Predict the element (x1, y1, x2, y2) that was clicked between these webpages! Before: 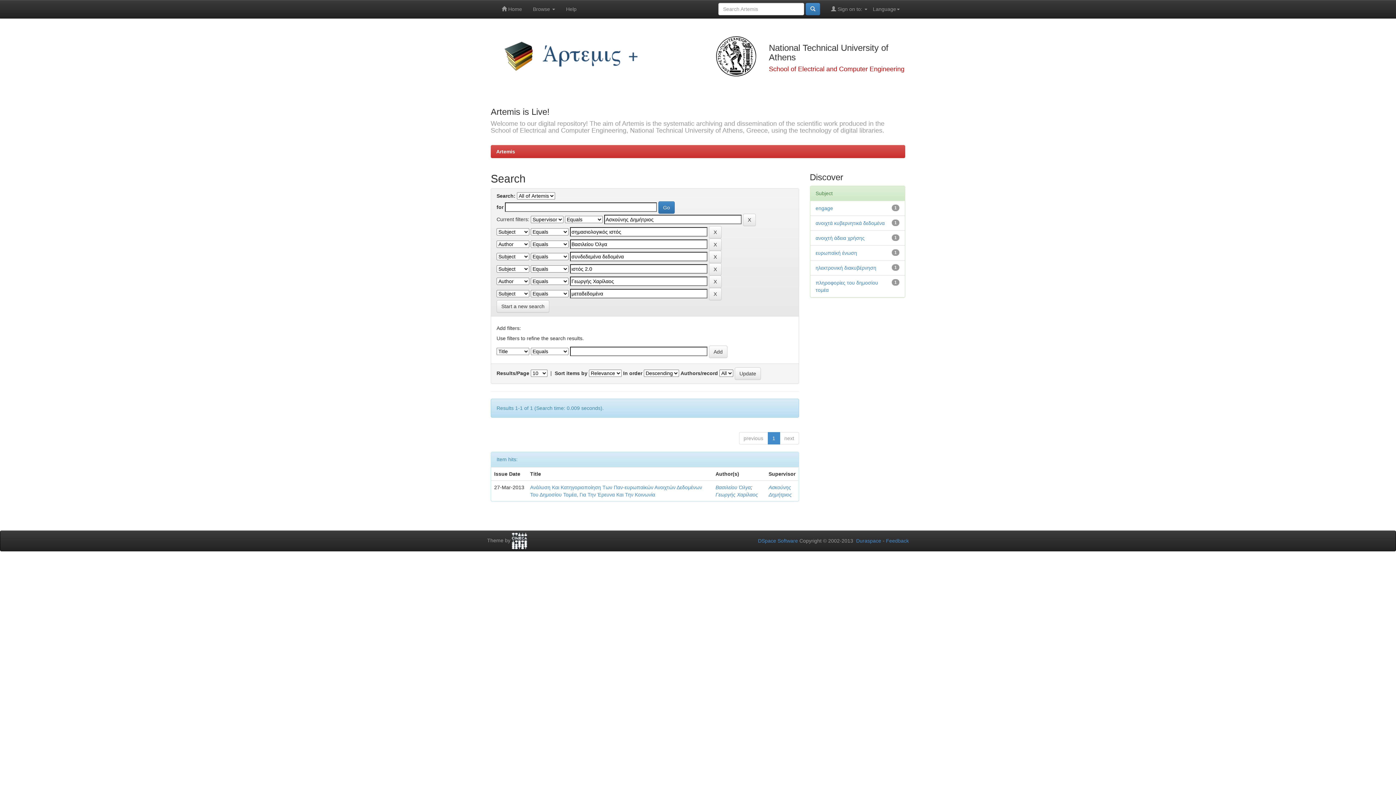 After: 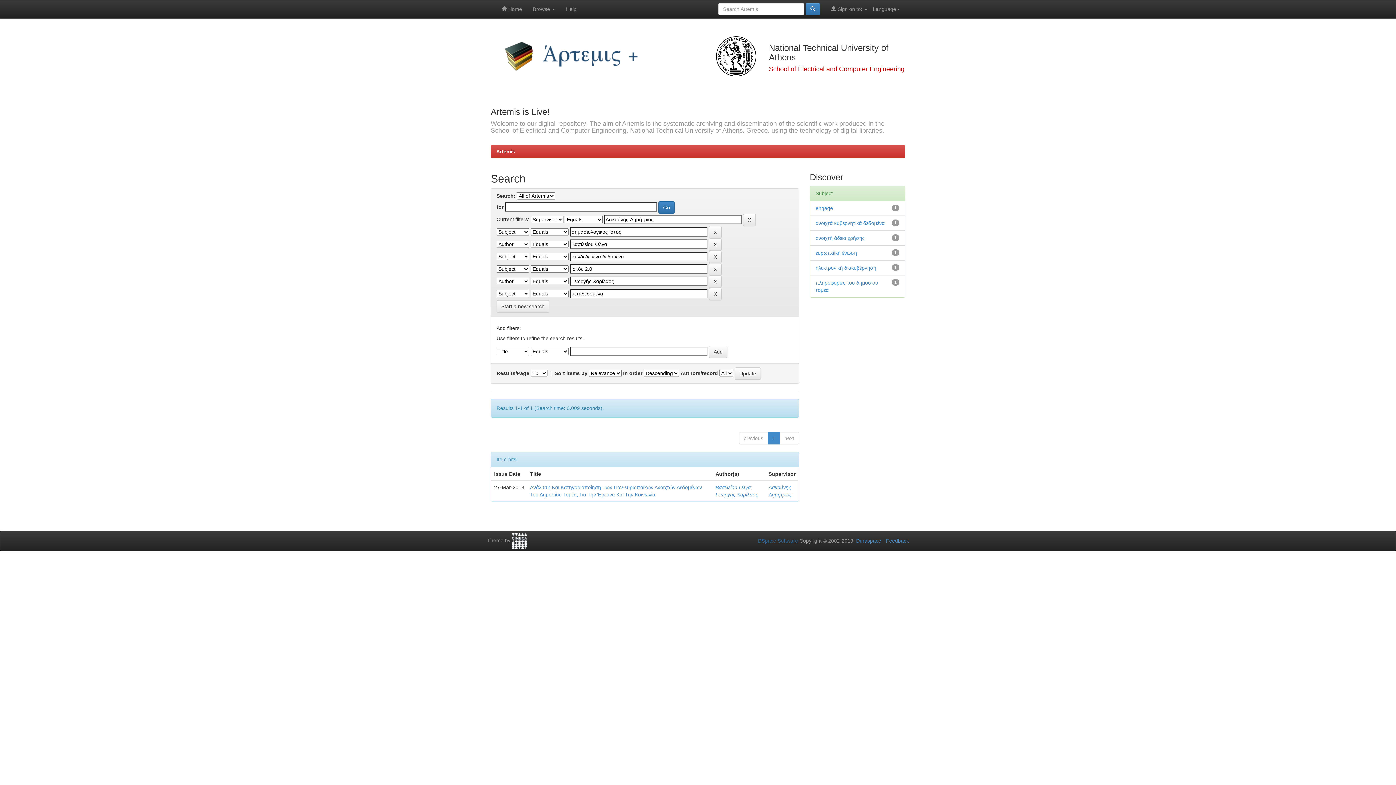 Action: bbox: (758, 538, 798, 544) label: DSpace Software